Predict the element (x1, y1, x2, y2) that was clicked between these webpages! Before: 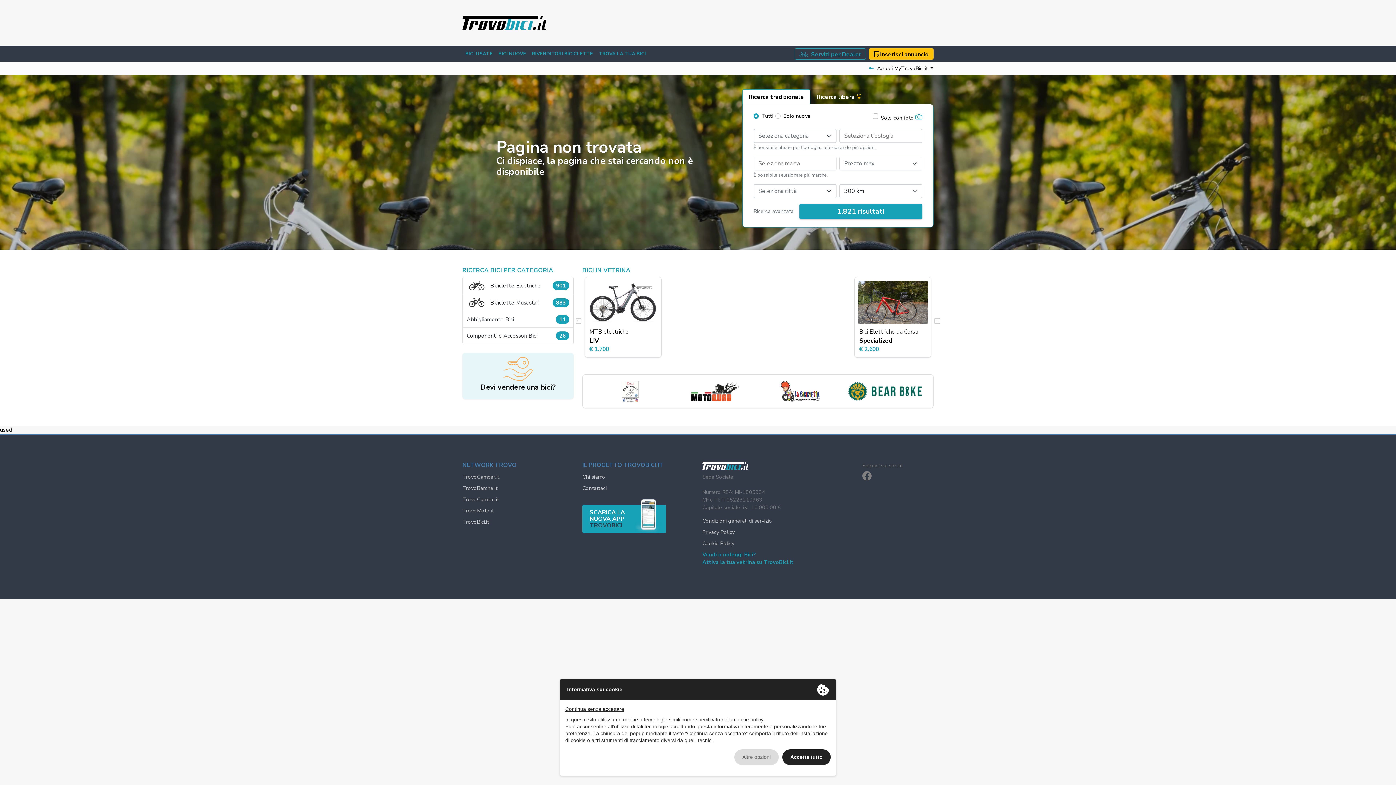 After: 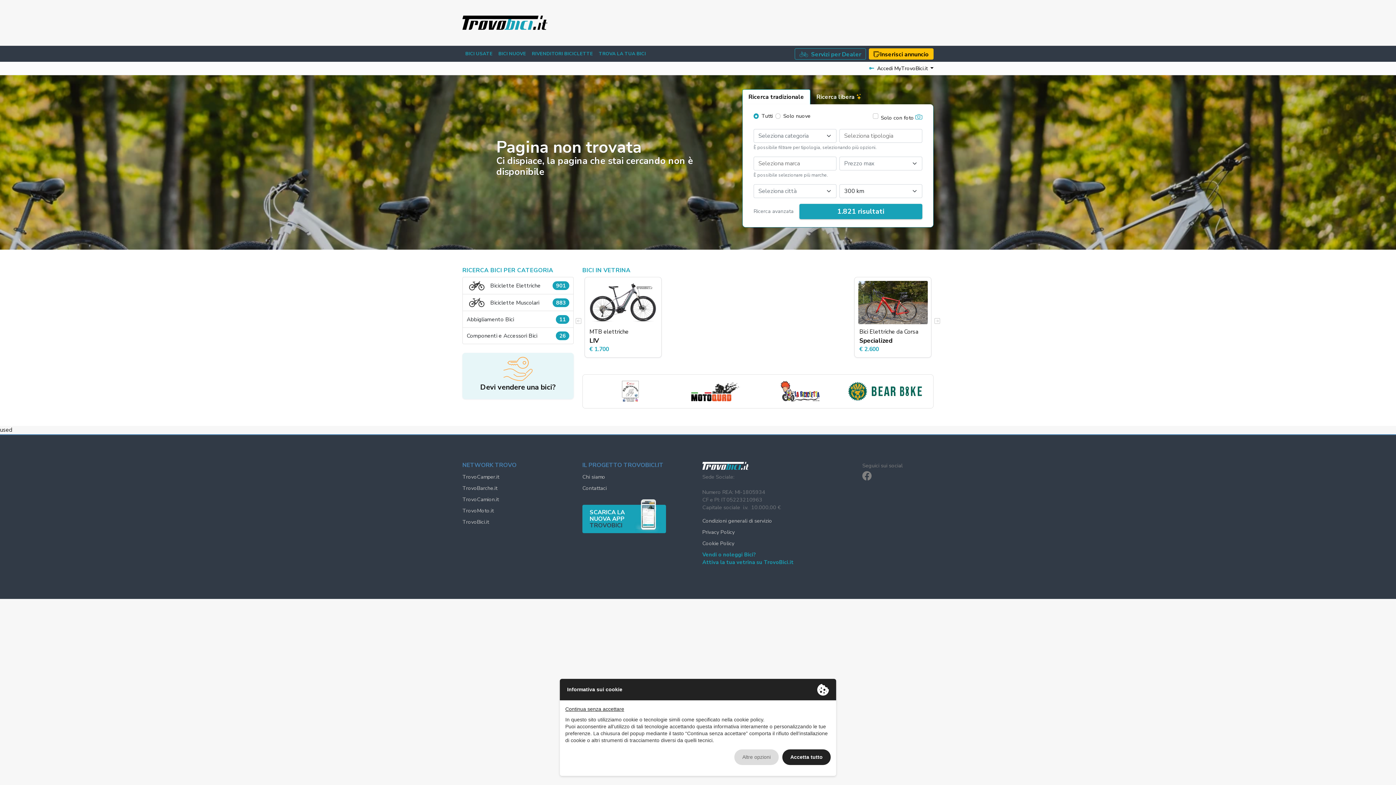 Action: bbox: (673, 380, 758, 402)